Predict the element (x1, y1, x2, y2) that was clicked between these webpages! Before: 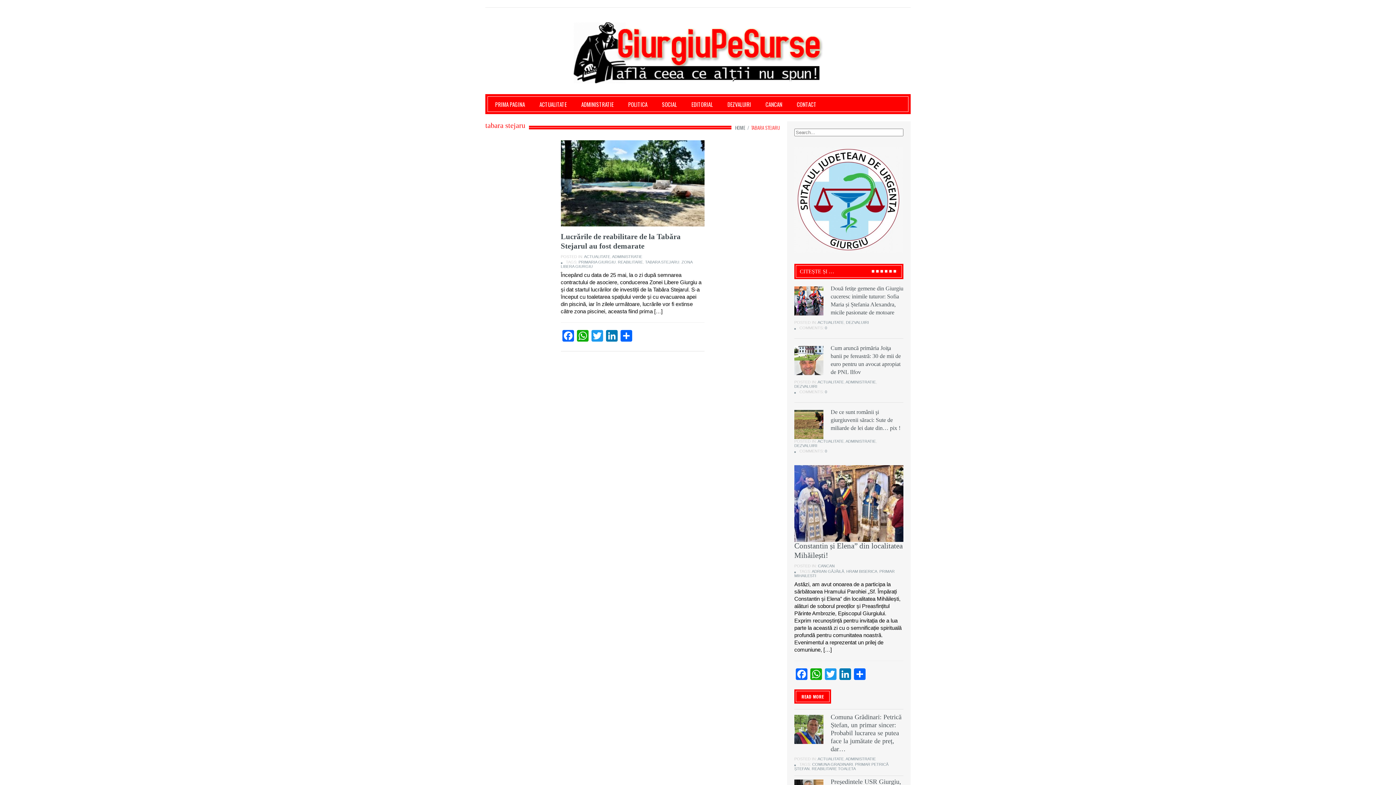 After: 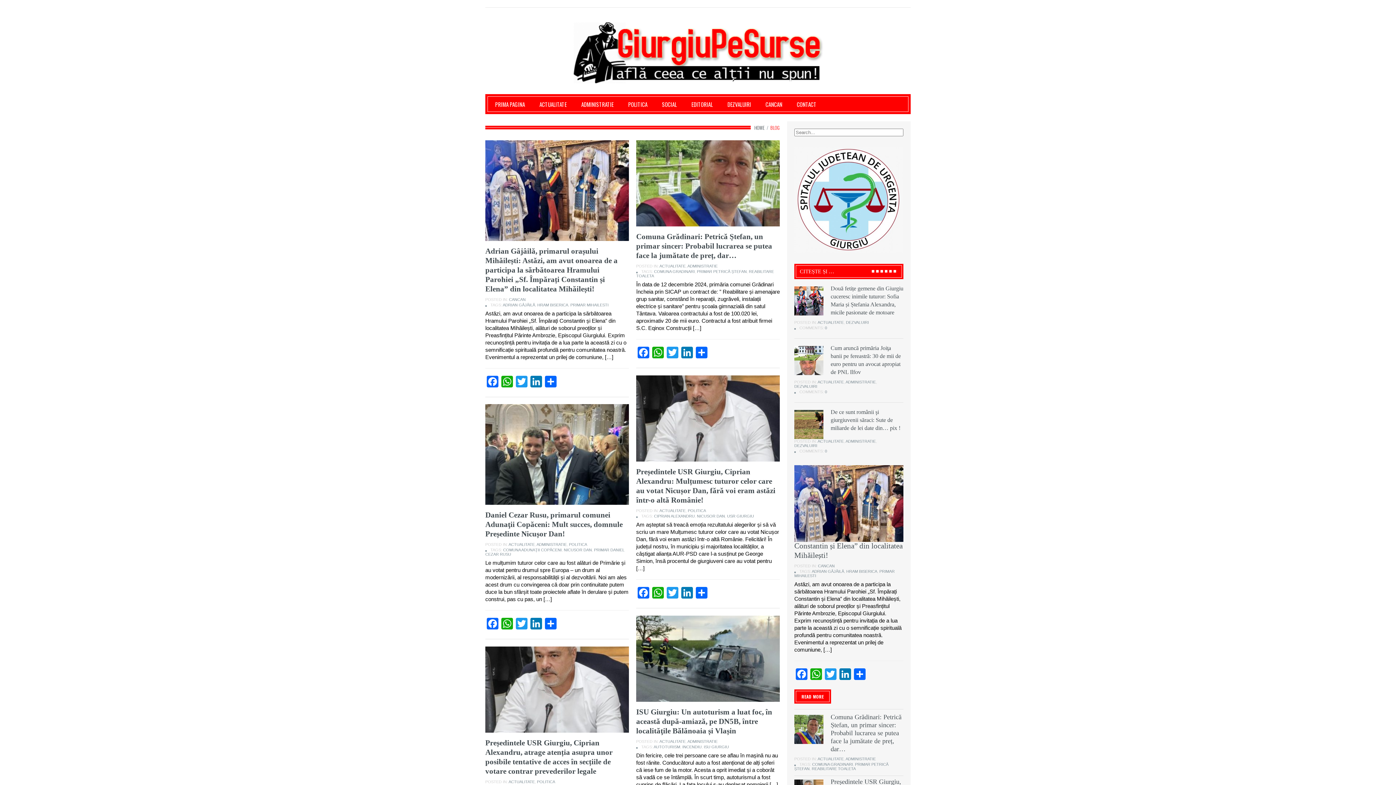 Action: bbox: (570, 49, 825, 54)